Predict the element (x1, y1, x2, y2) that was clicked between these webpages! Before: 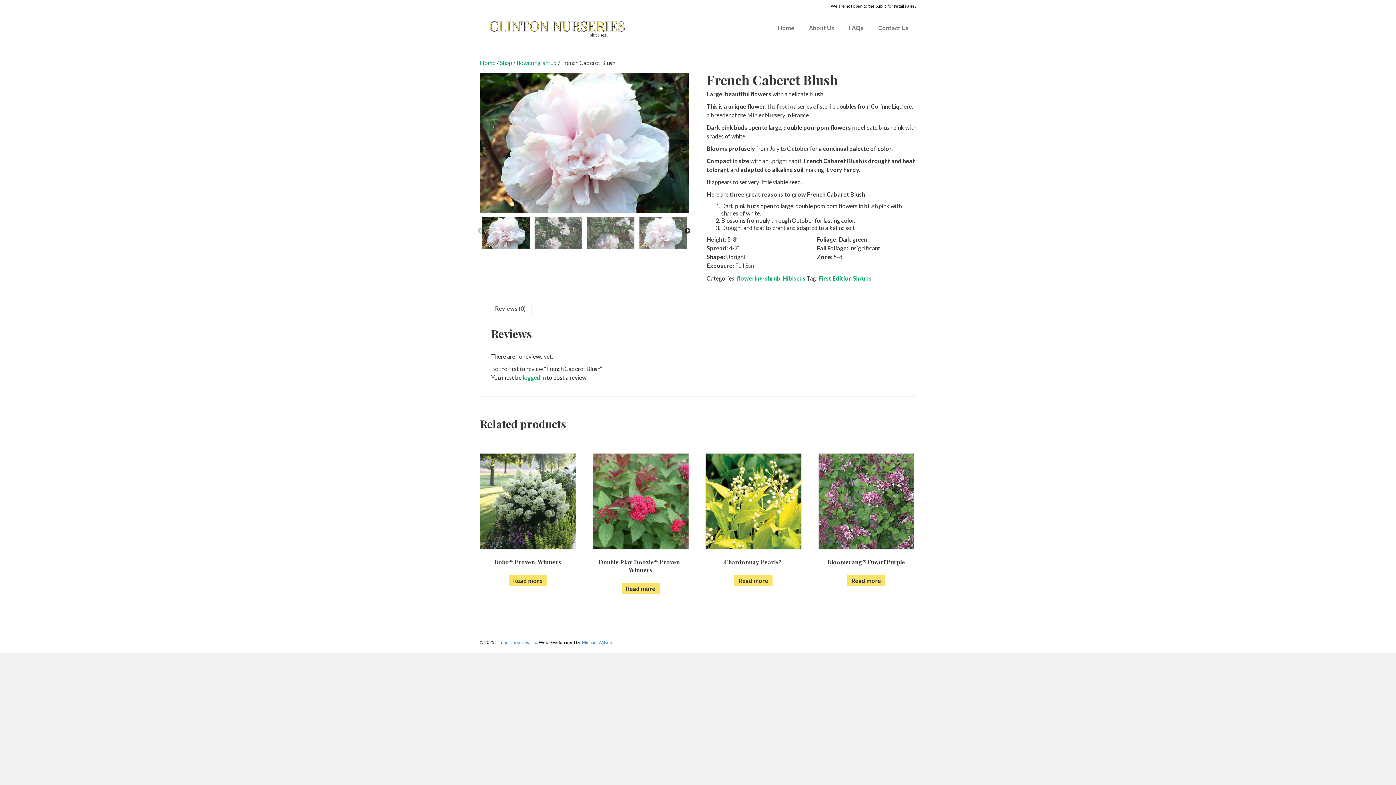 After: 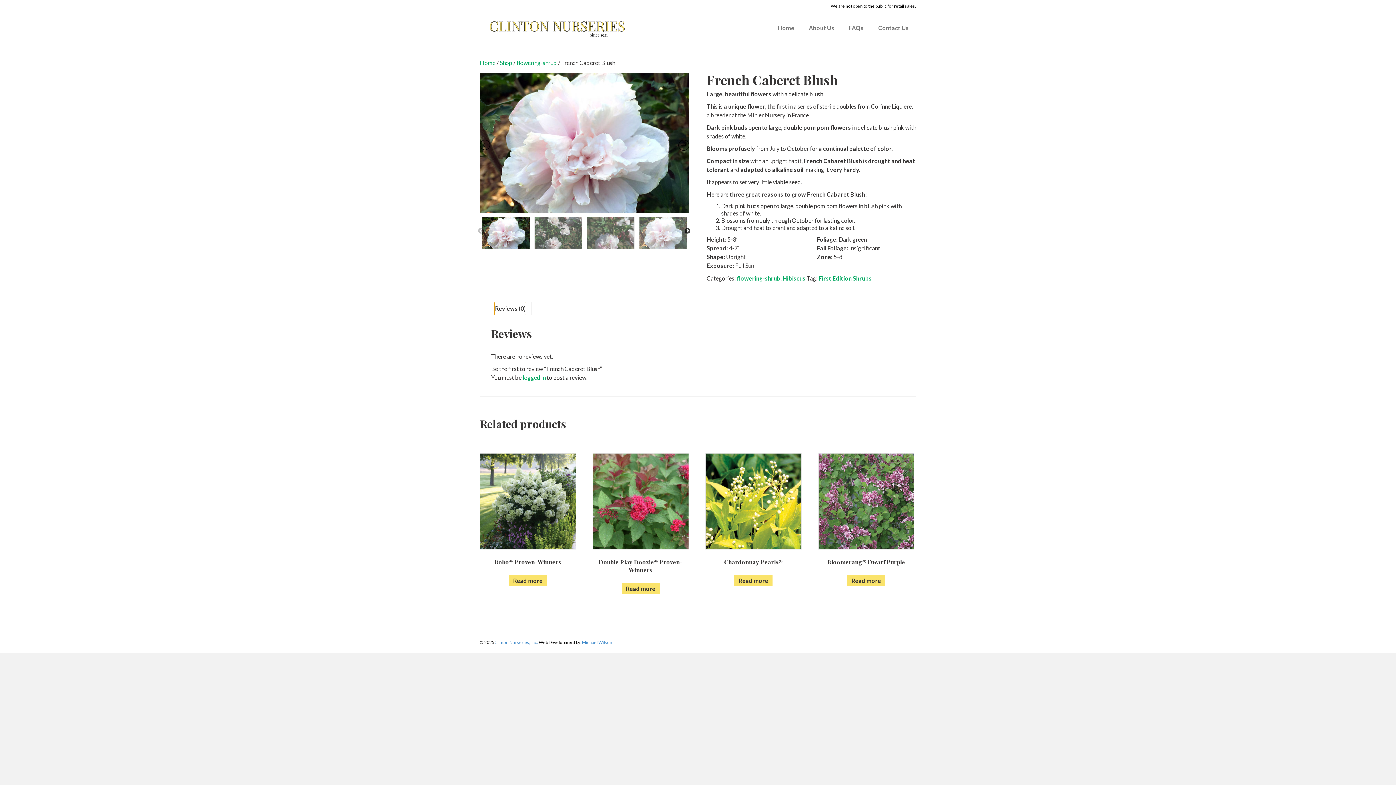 Action: label: Reviews (0) bbox: (495, 302, 525, 315)